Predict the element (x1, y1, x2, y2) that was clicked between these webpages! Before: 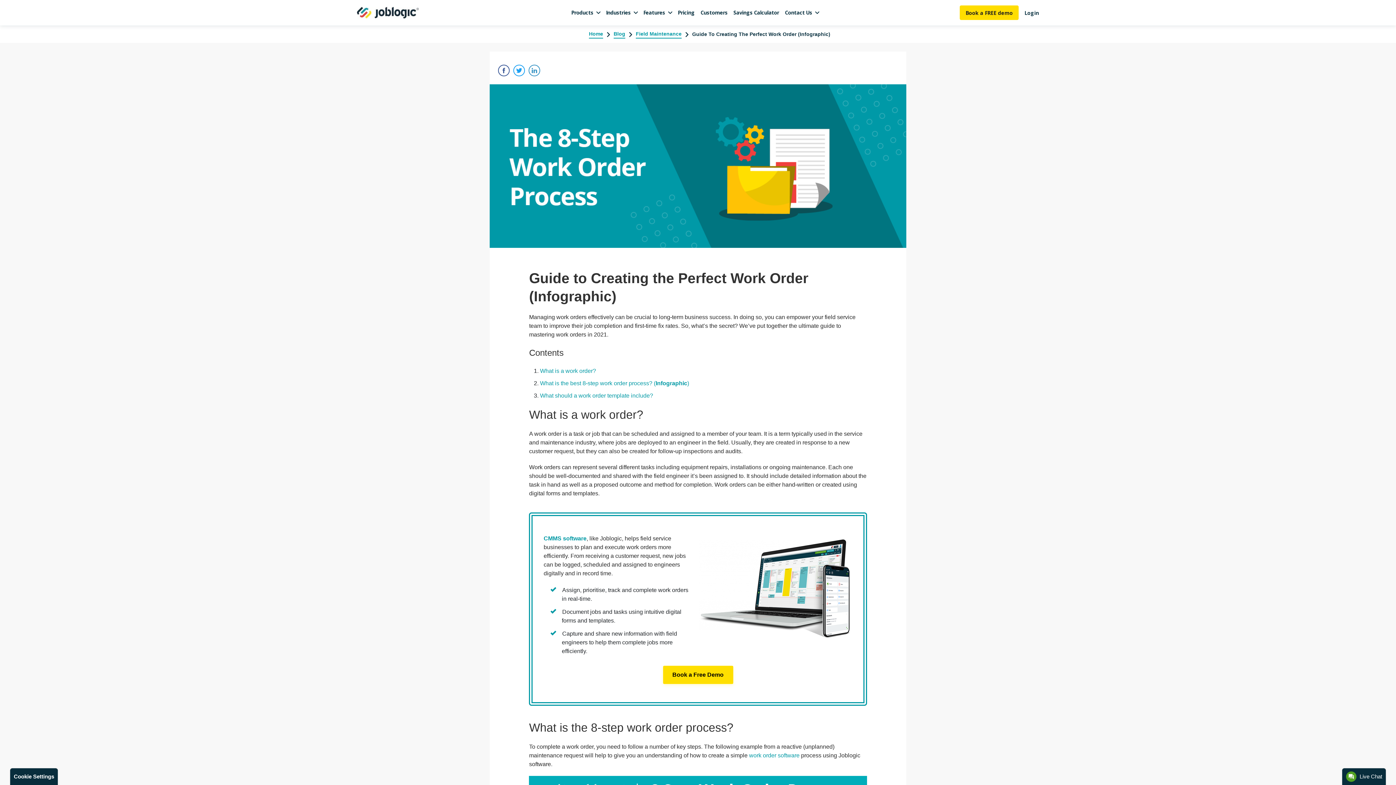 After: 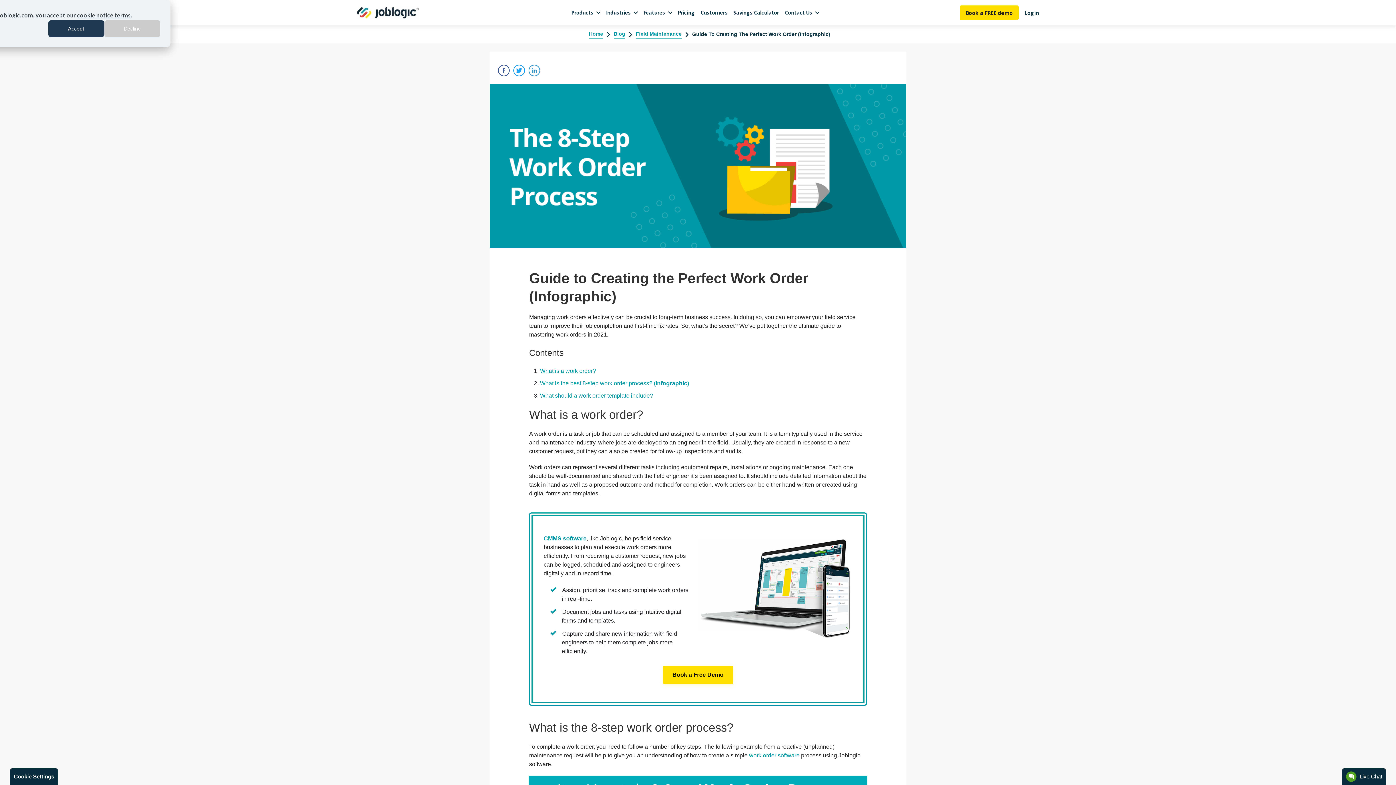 Action: label: Cookie Settings bbox: (9, 768, 58, 785)